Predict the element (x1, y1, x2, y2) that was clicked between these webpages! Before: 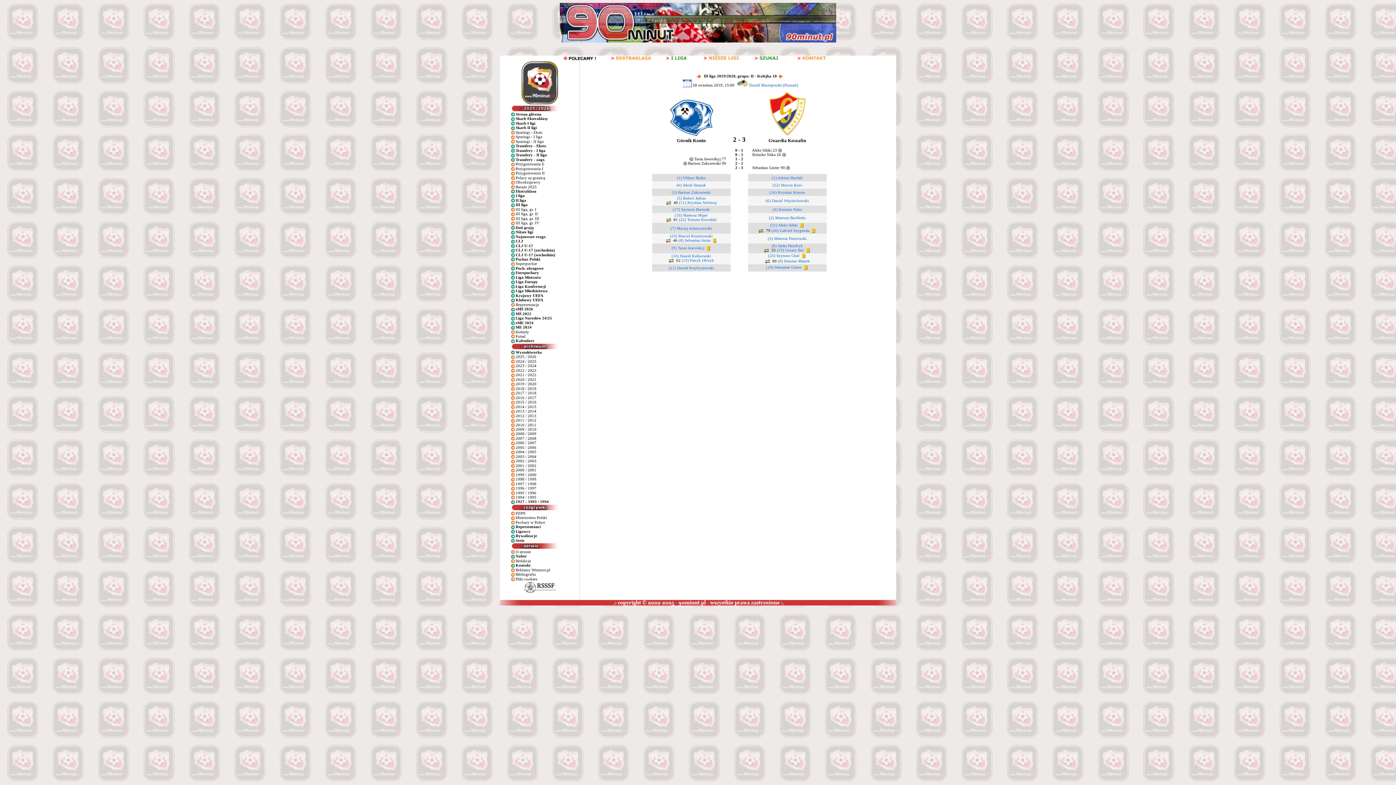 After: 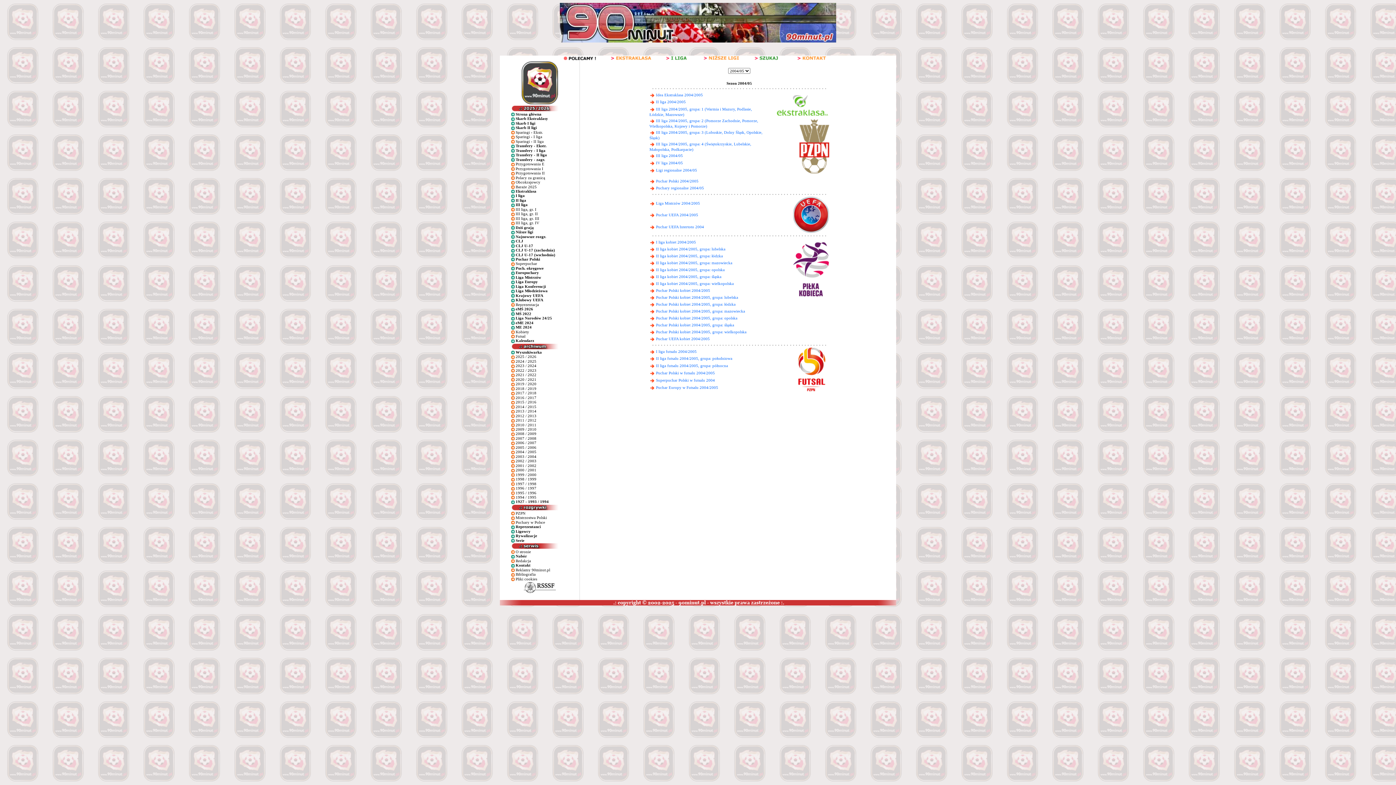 Action: label: 2004 / 2005 bbox: (515, 449, 536, 454)